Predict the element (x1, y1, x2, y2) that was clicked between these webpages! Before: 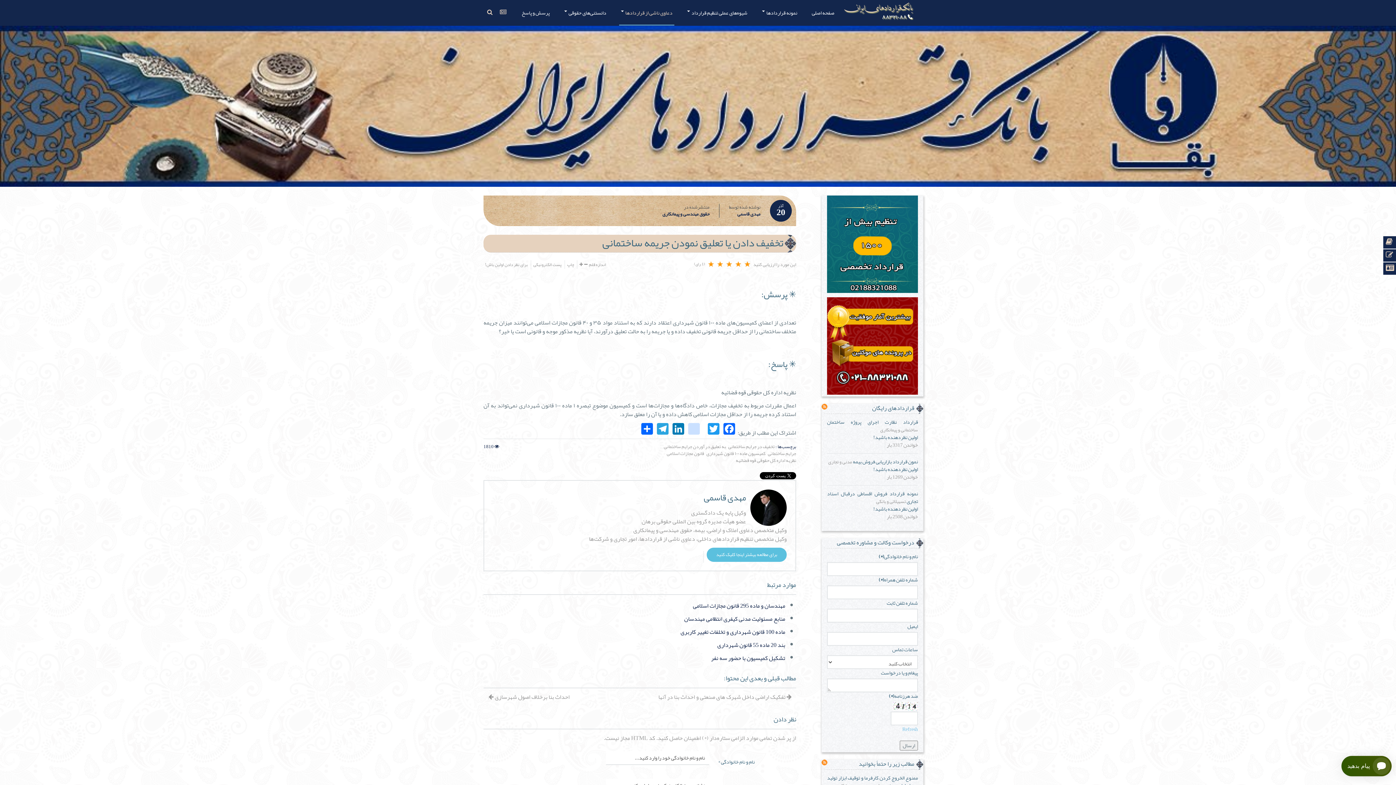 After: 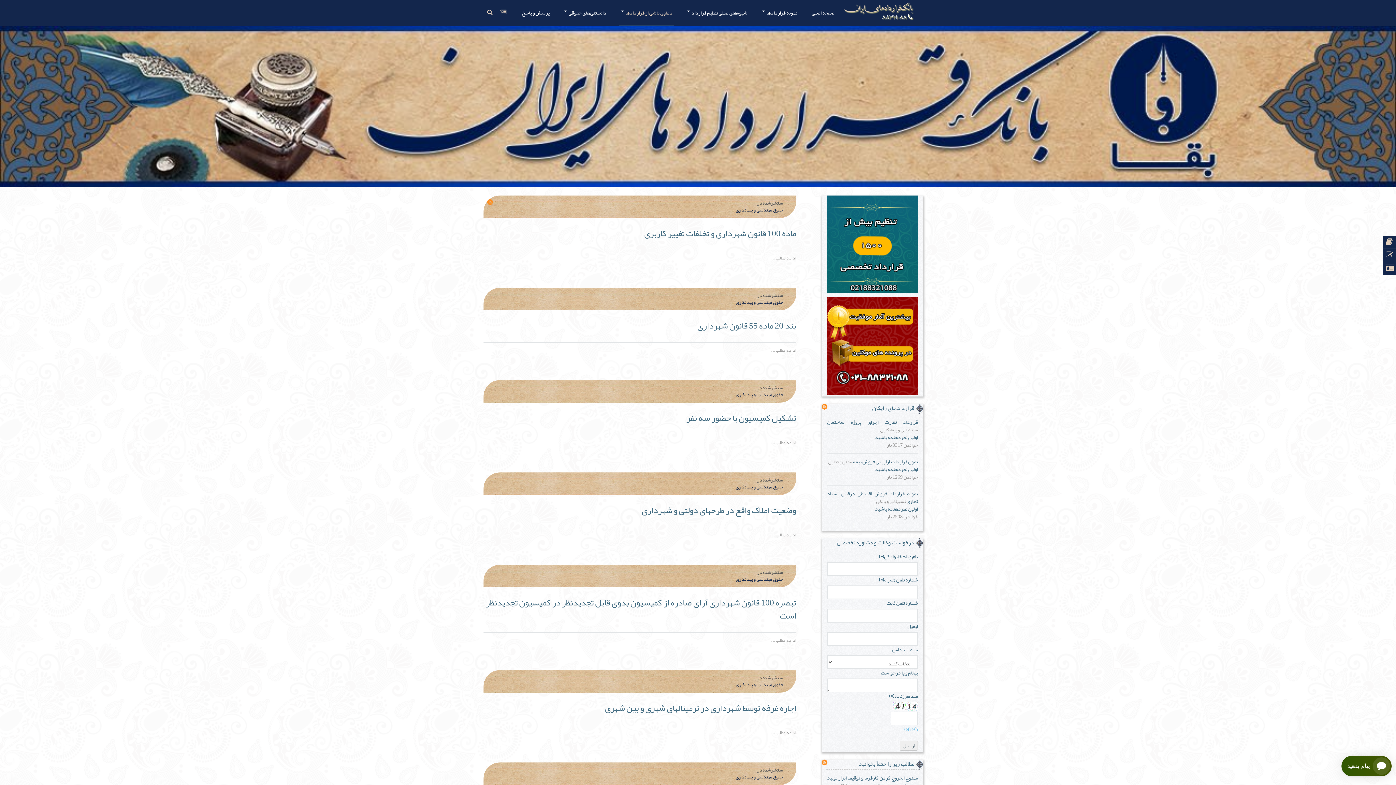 Action: label: نظریه اداره کل حقوقی قوه قضائیه bbox: (736, 455, 796, 465)